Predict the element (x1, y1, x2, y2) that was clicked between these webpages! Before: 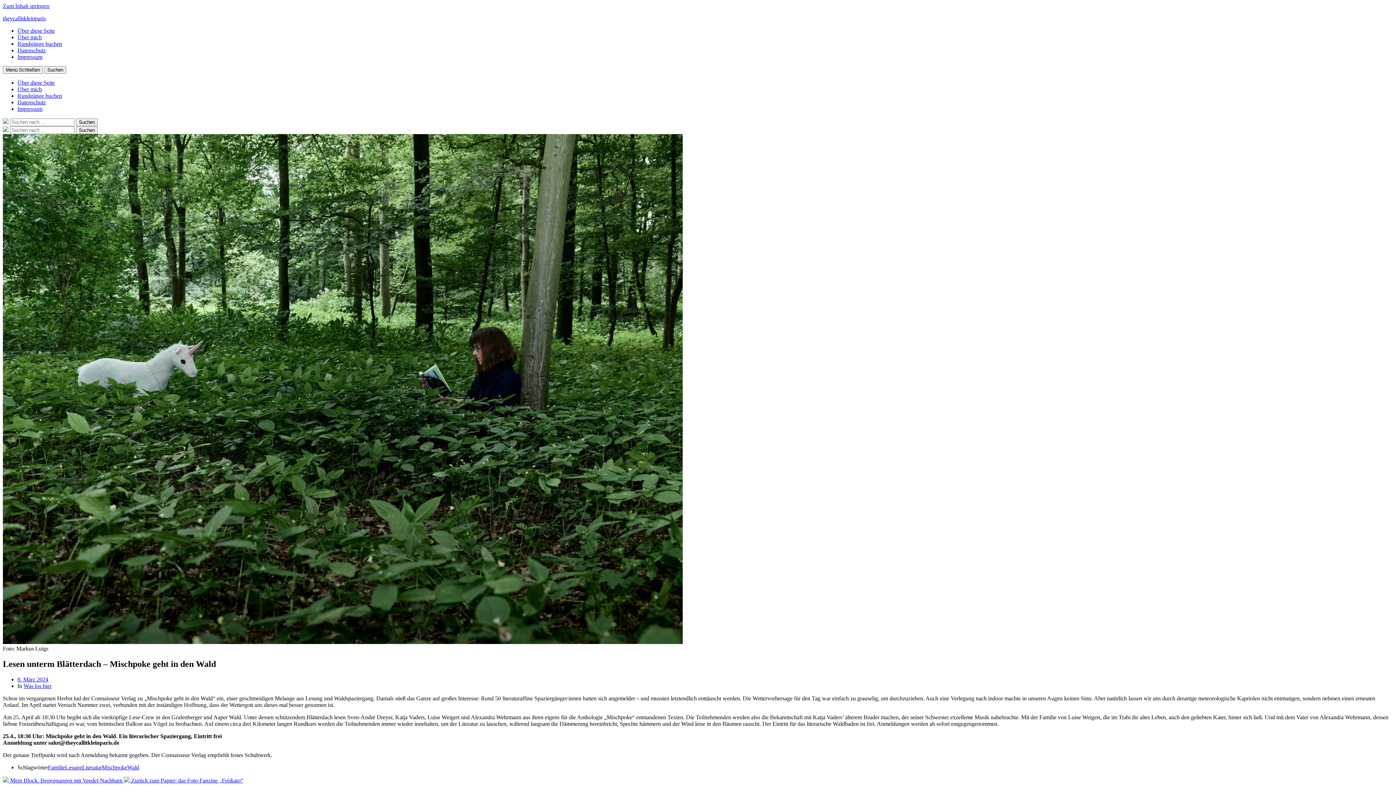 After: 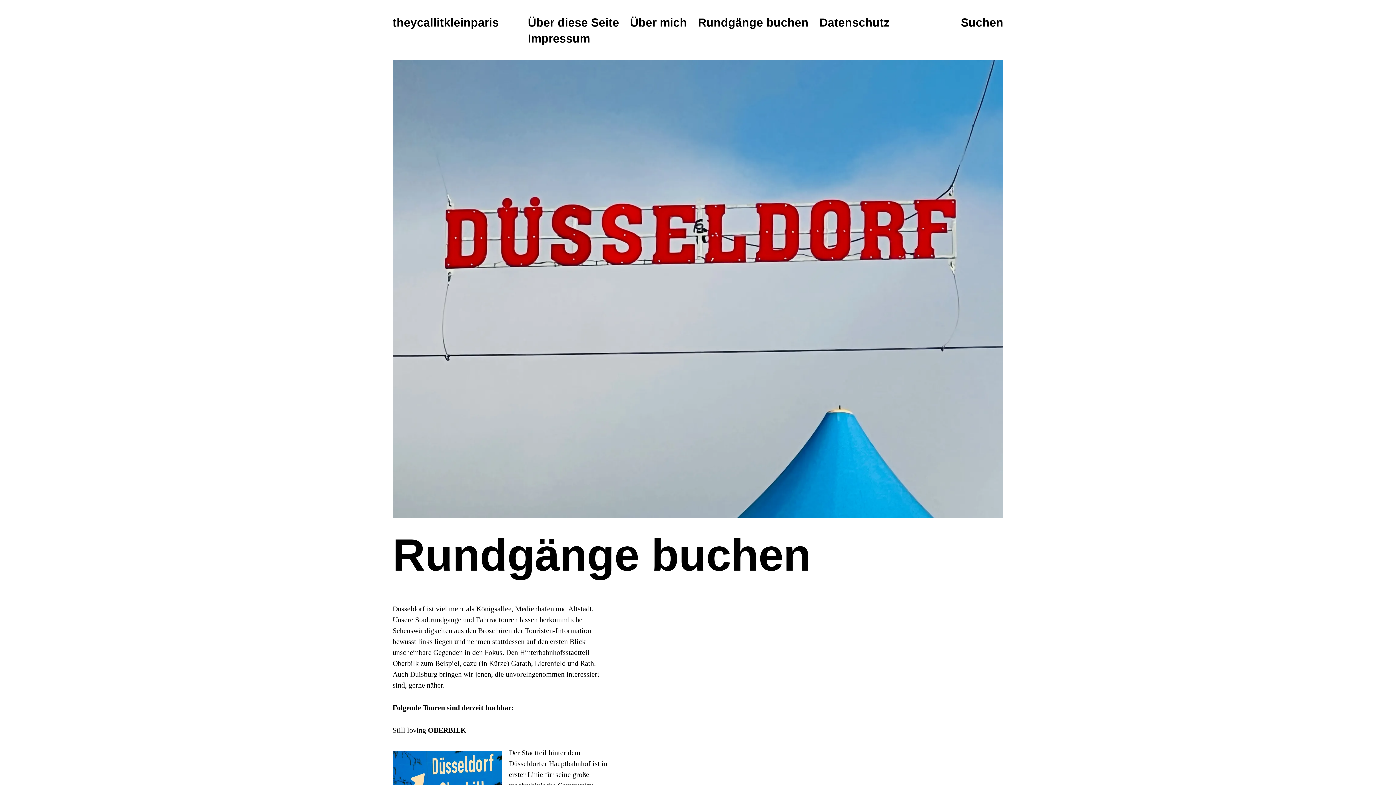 Action: label: Rundgänge buchen bbox: (17, 40, 62, 46)